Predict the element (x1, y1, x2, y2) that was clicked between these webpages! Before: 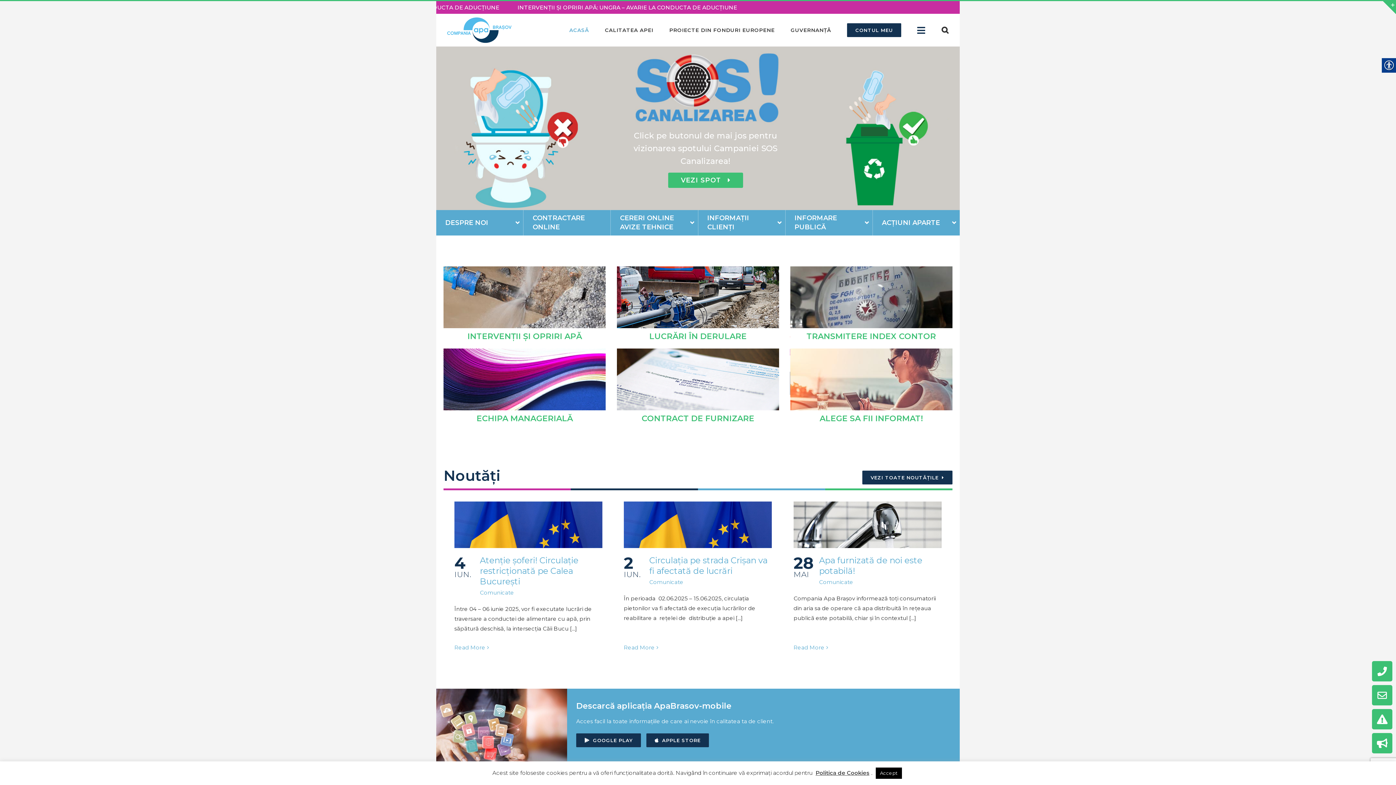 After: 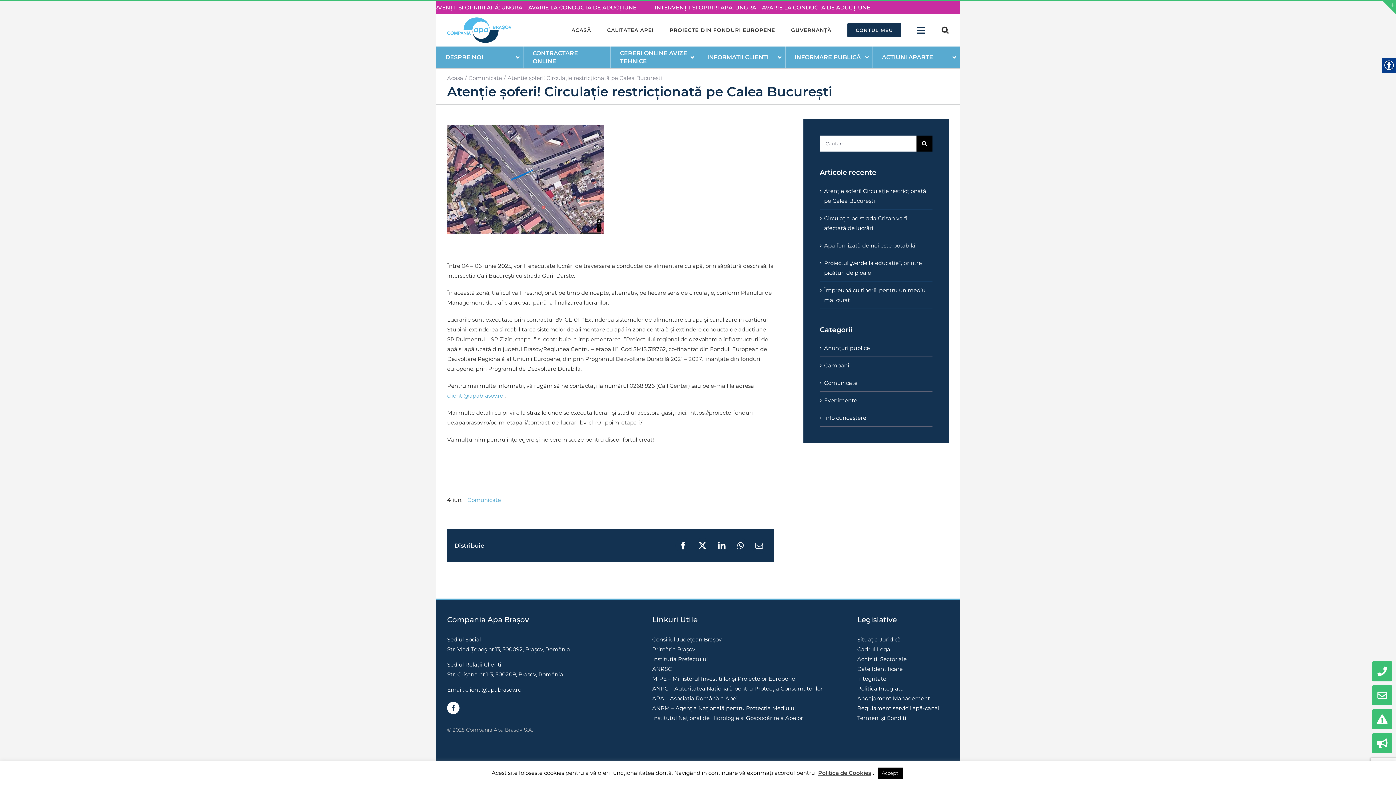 Action: bbox: (454, 644, 485, 651) label: More on Atenție șoferi! Circulație restricționată pe Calea București